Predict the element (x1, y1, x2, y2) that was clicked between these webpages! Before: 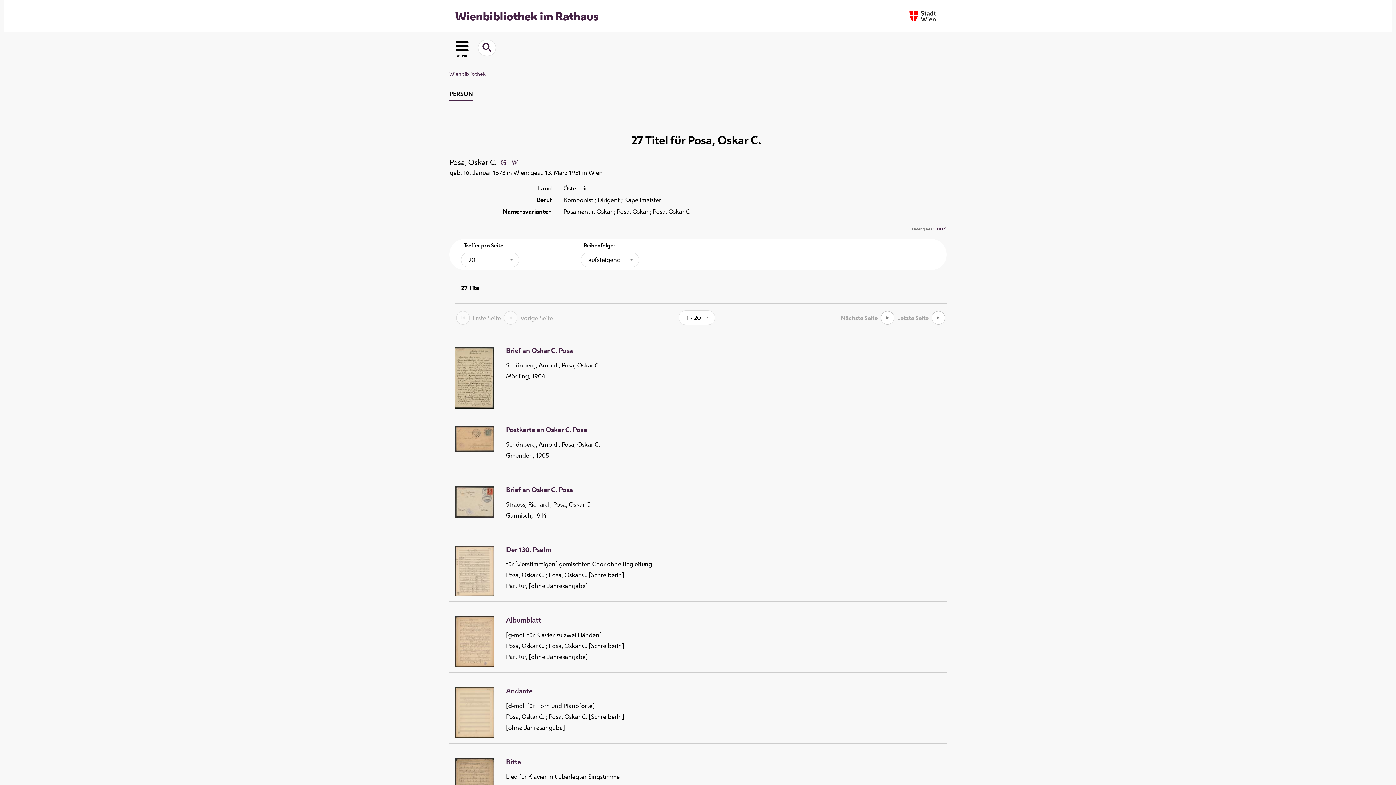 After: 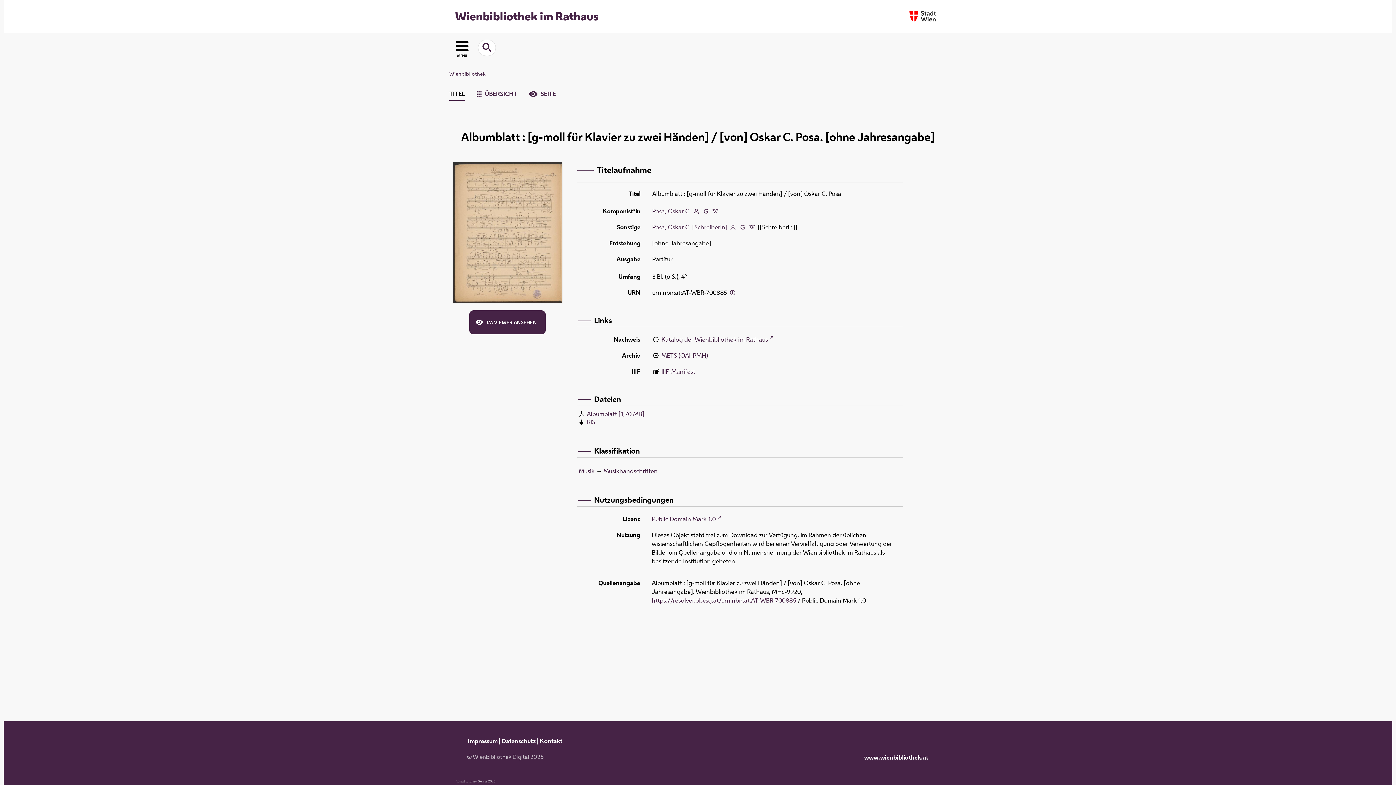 Action: bbox: (506, 616, 941, 624) label: Albumblatt